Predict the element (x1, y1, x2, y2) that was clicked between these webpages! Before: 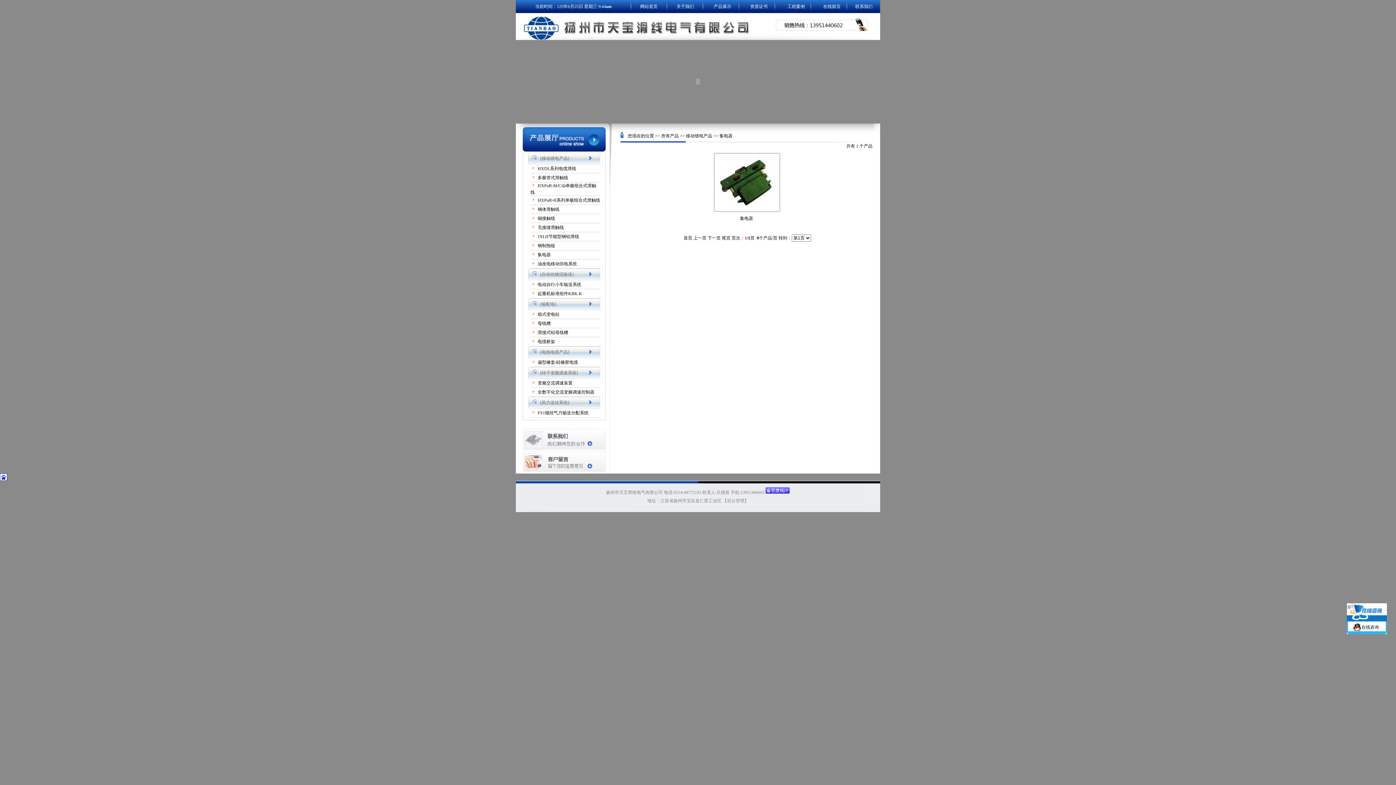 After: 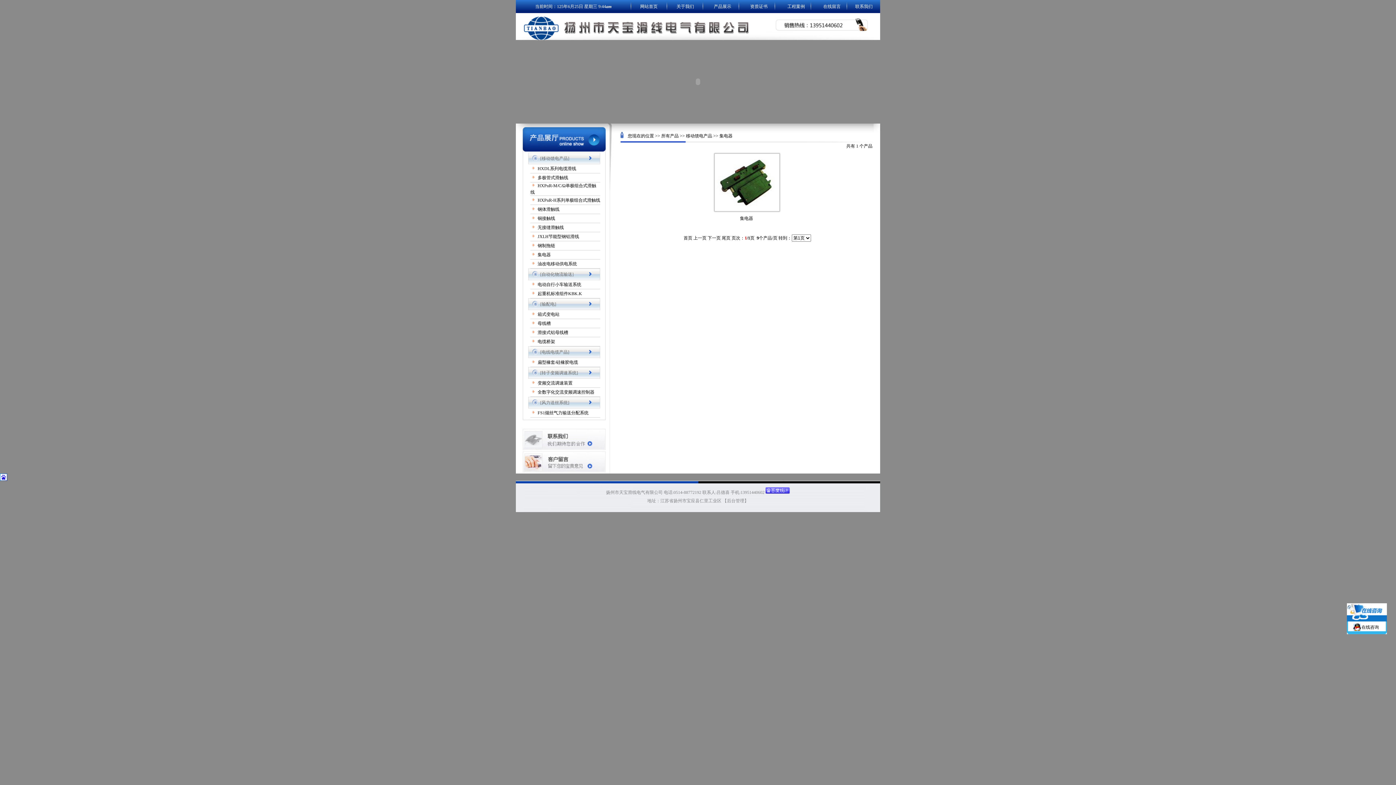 Action: label: 集电器 bbox: (537, 252, 550, 257)